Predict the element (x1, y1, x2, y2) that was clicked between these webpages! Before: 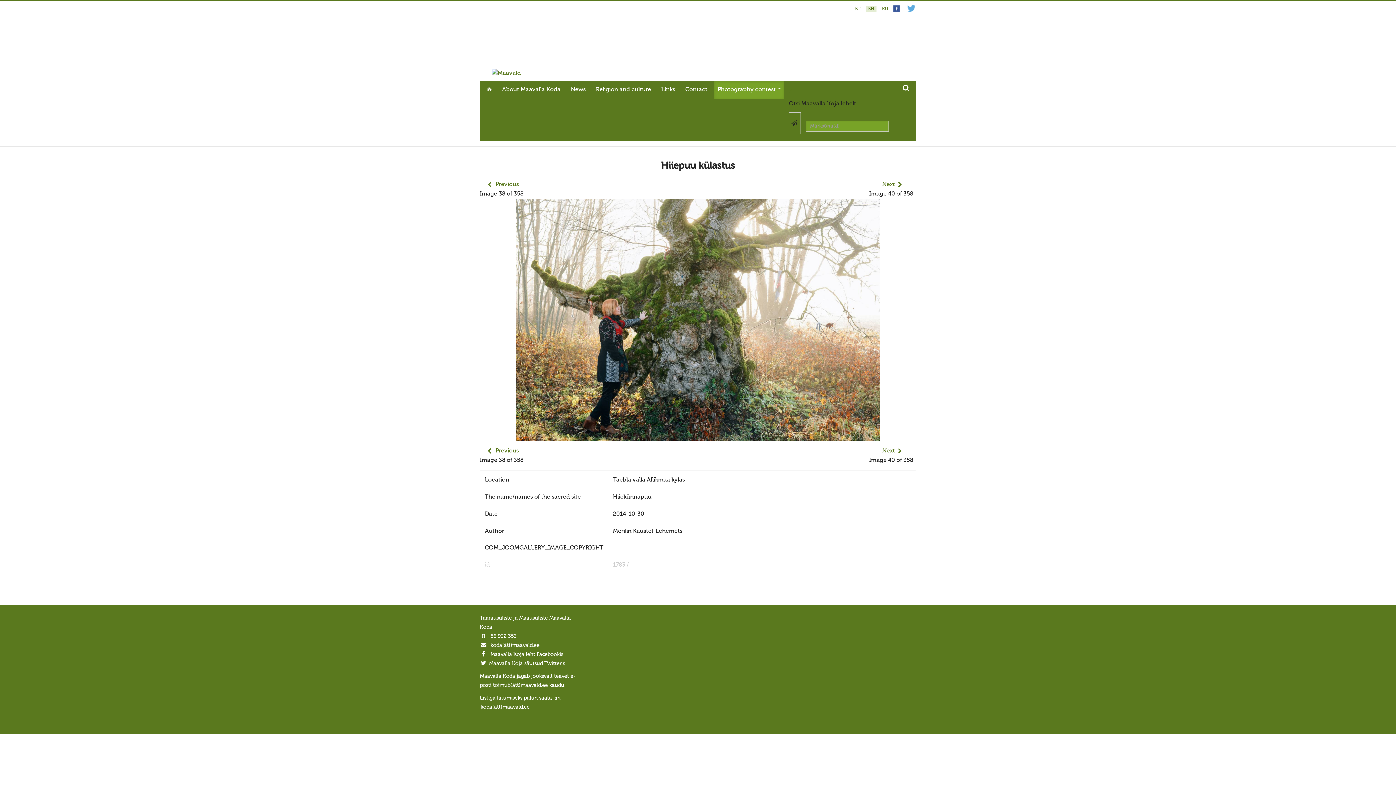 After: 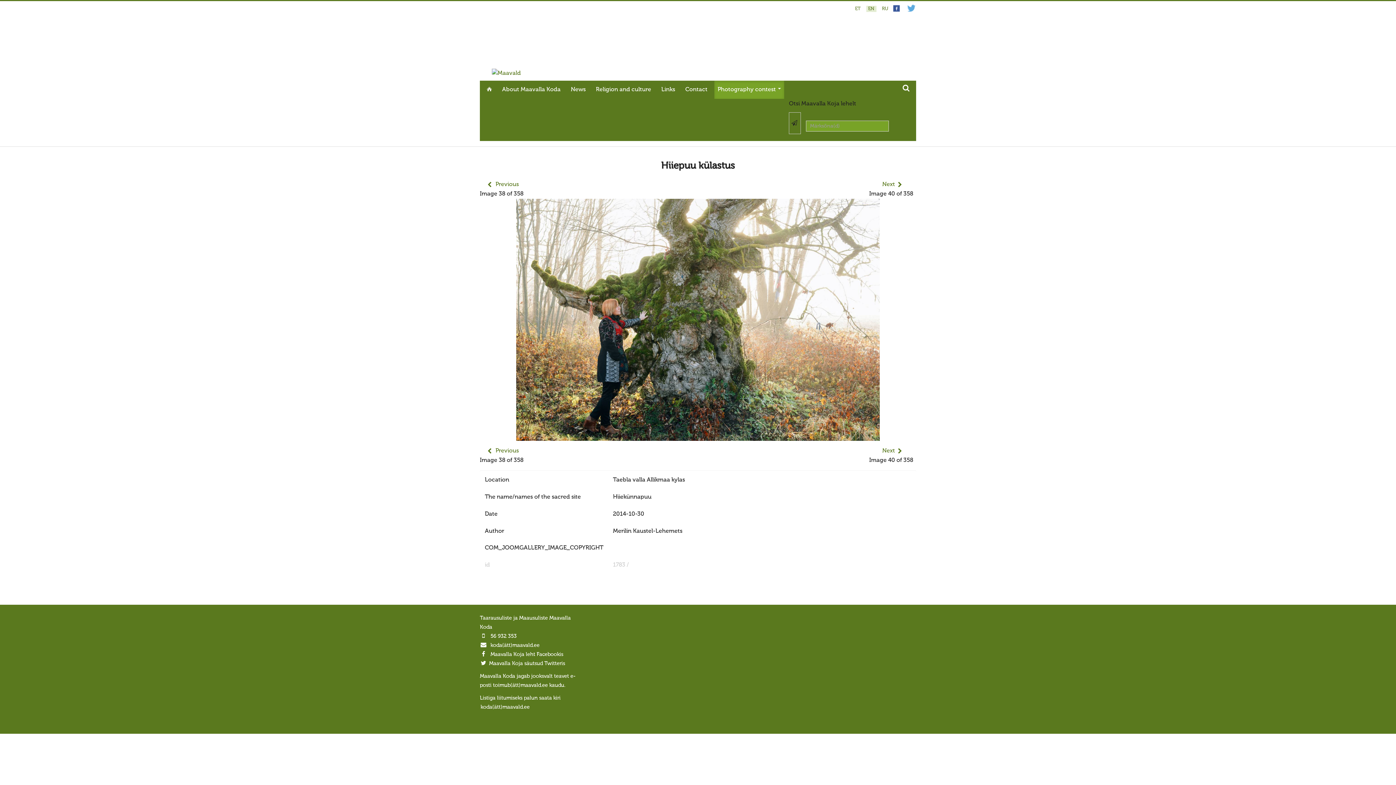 Action: label: koda(ätt)maavald.ee bbox: (489, 642, 540, 649)